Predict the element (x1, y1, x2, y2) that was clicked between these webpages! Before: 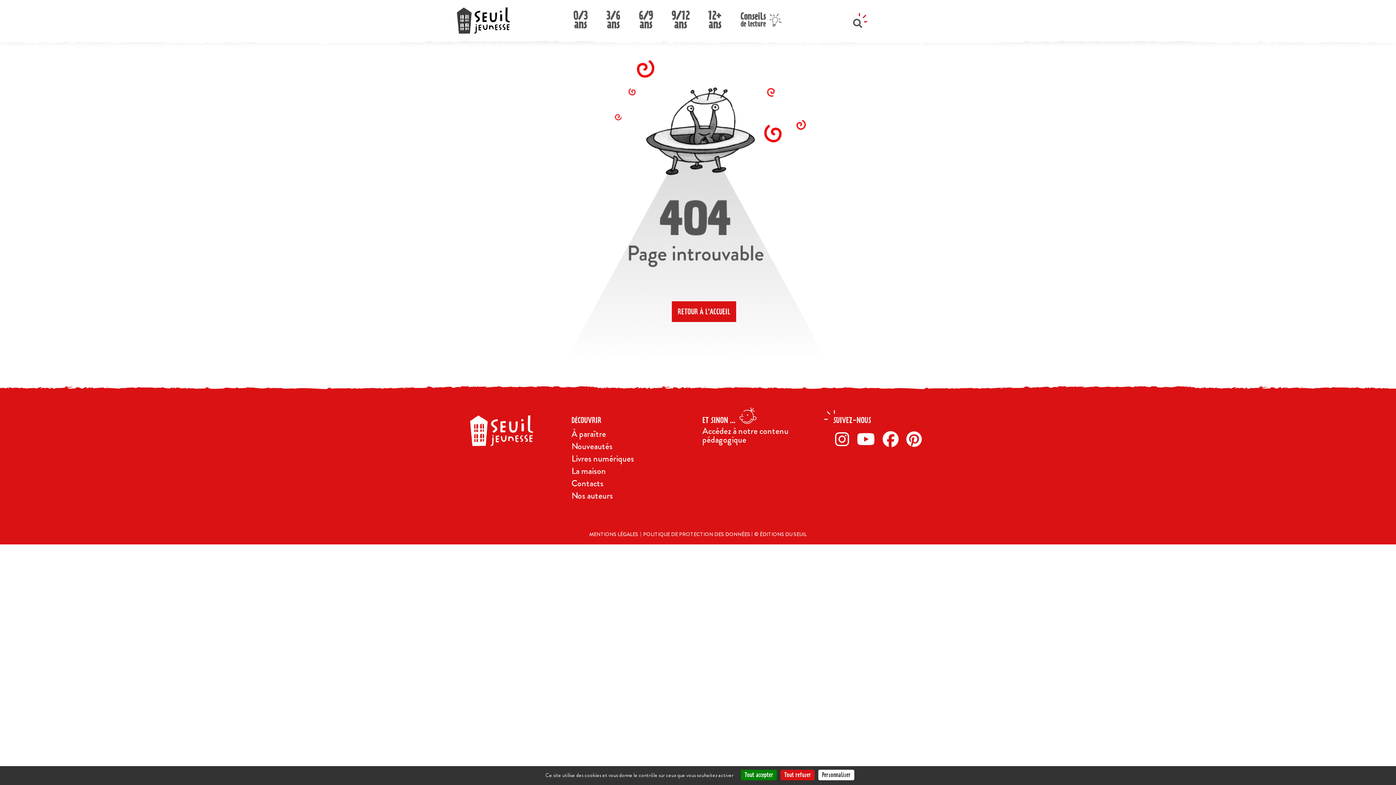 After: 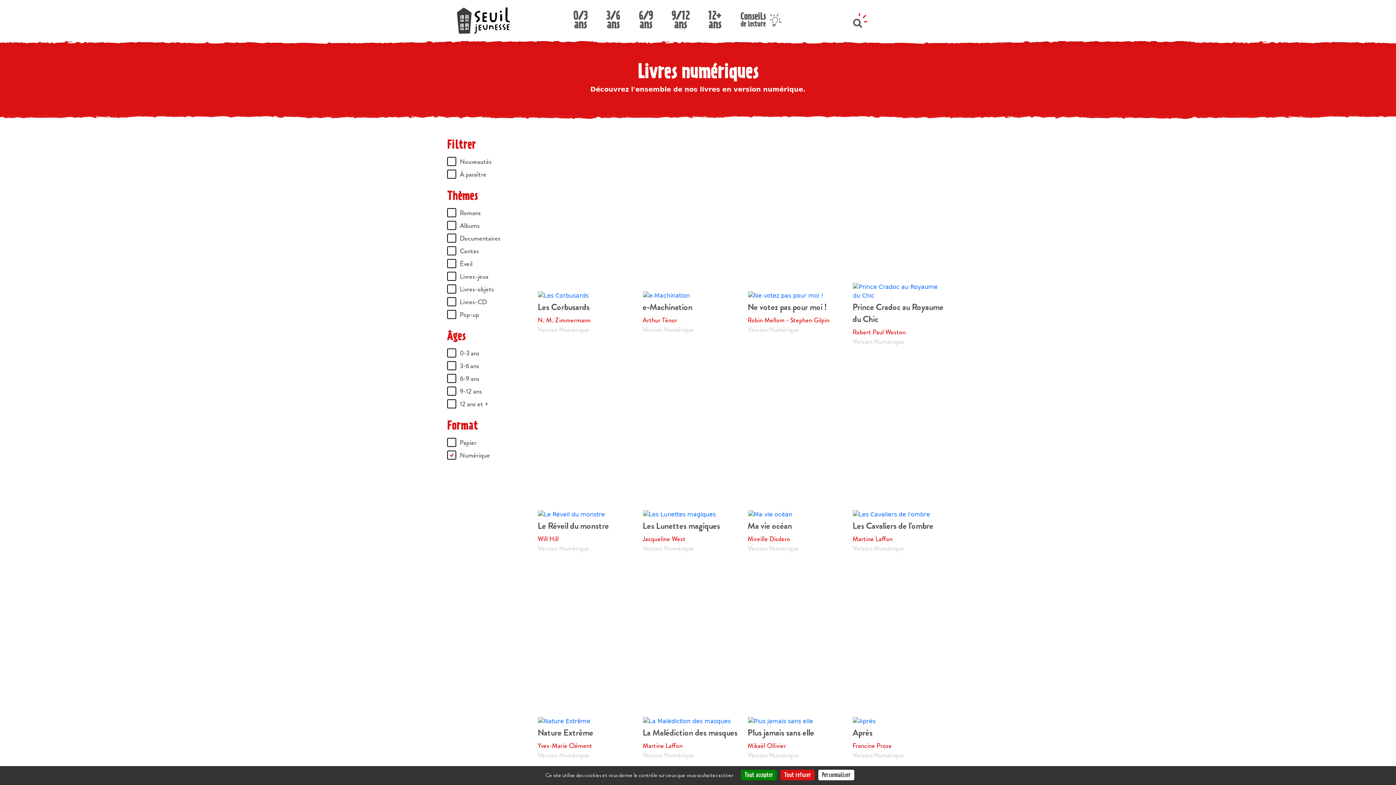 Action: bbox: (571, 452, 634, 465) label: Livres numériques